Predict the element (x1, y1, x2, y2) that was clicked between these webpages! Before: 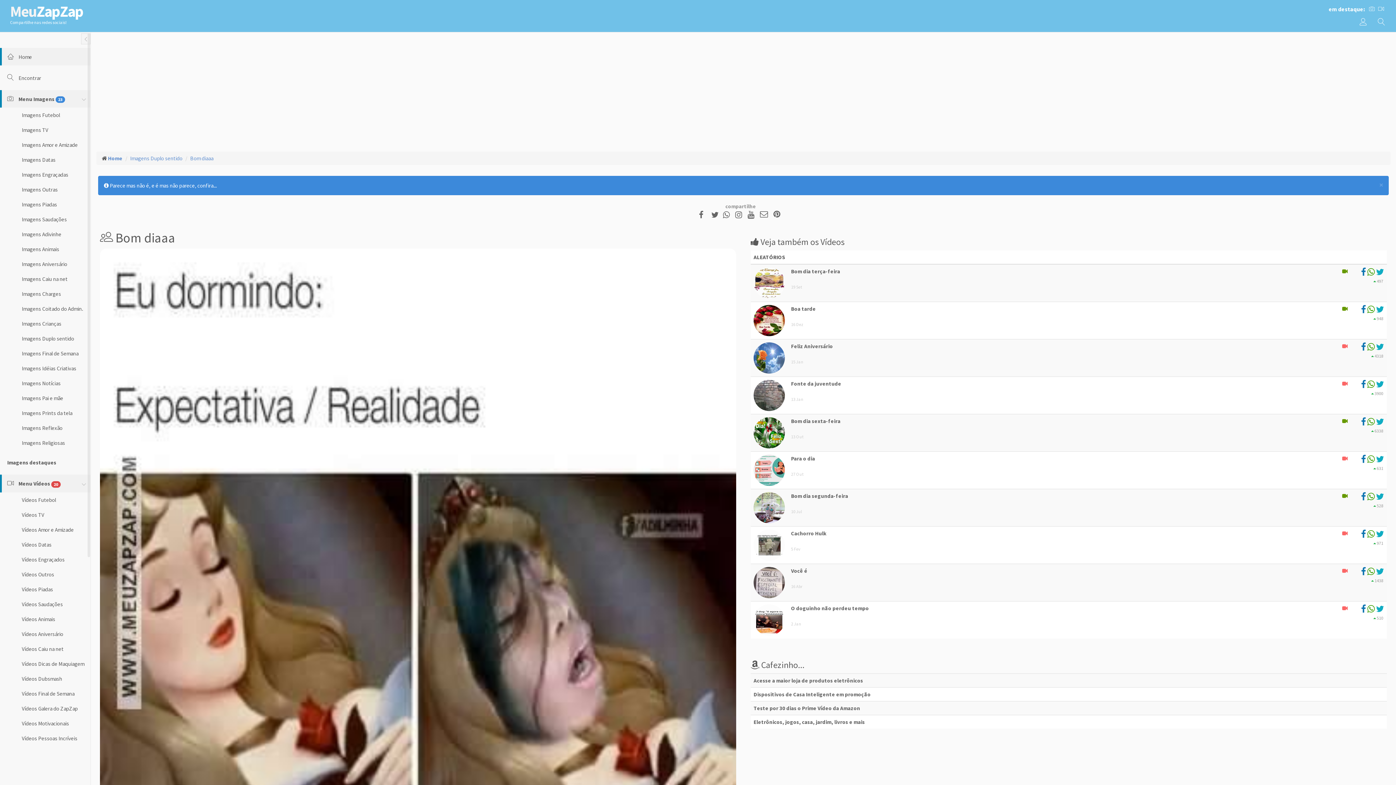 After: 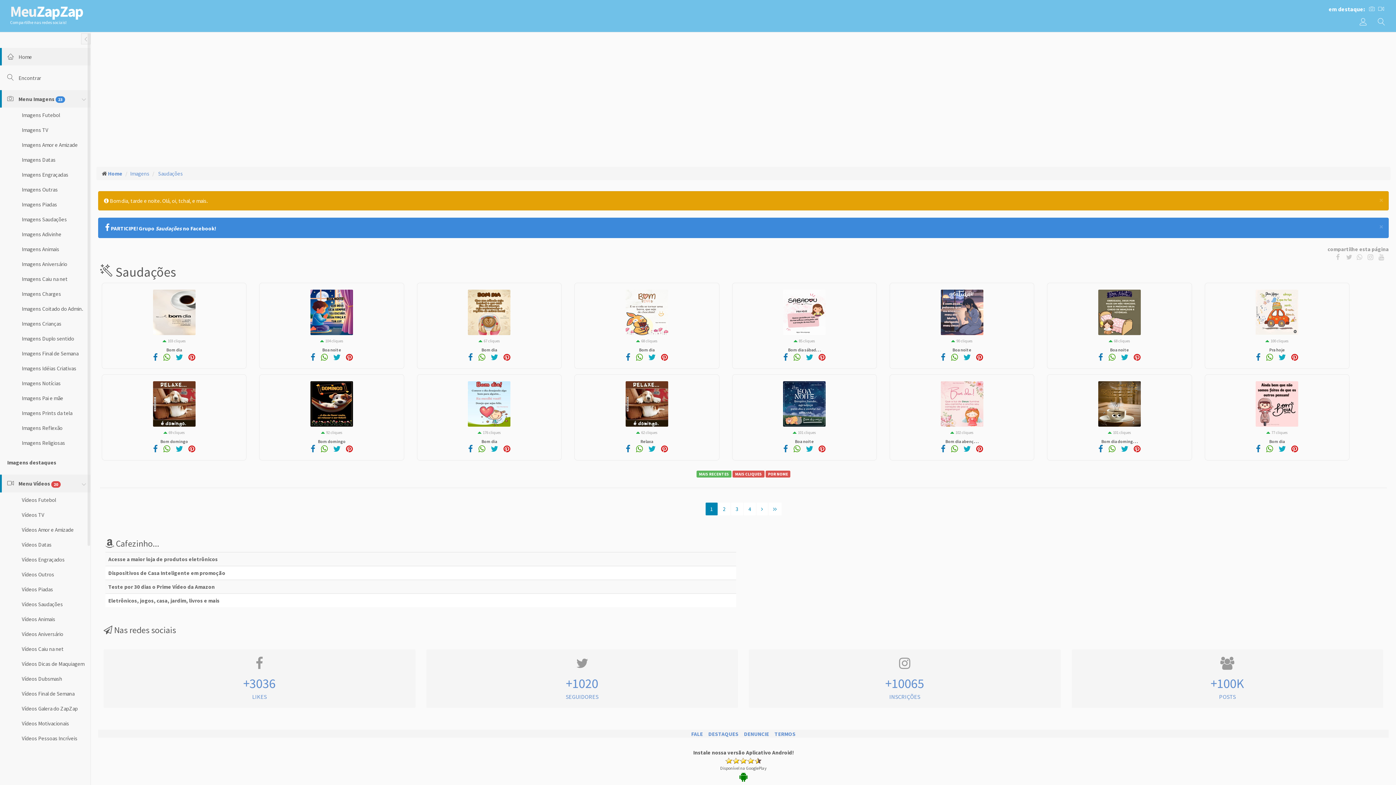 Action: label: Imagens Saudações bbox: (0, 212, 90, 227)